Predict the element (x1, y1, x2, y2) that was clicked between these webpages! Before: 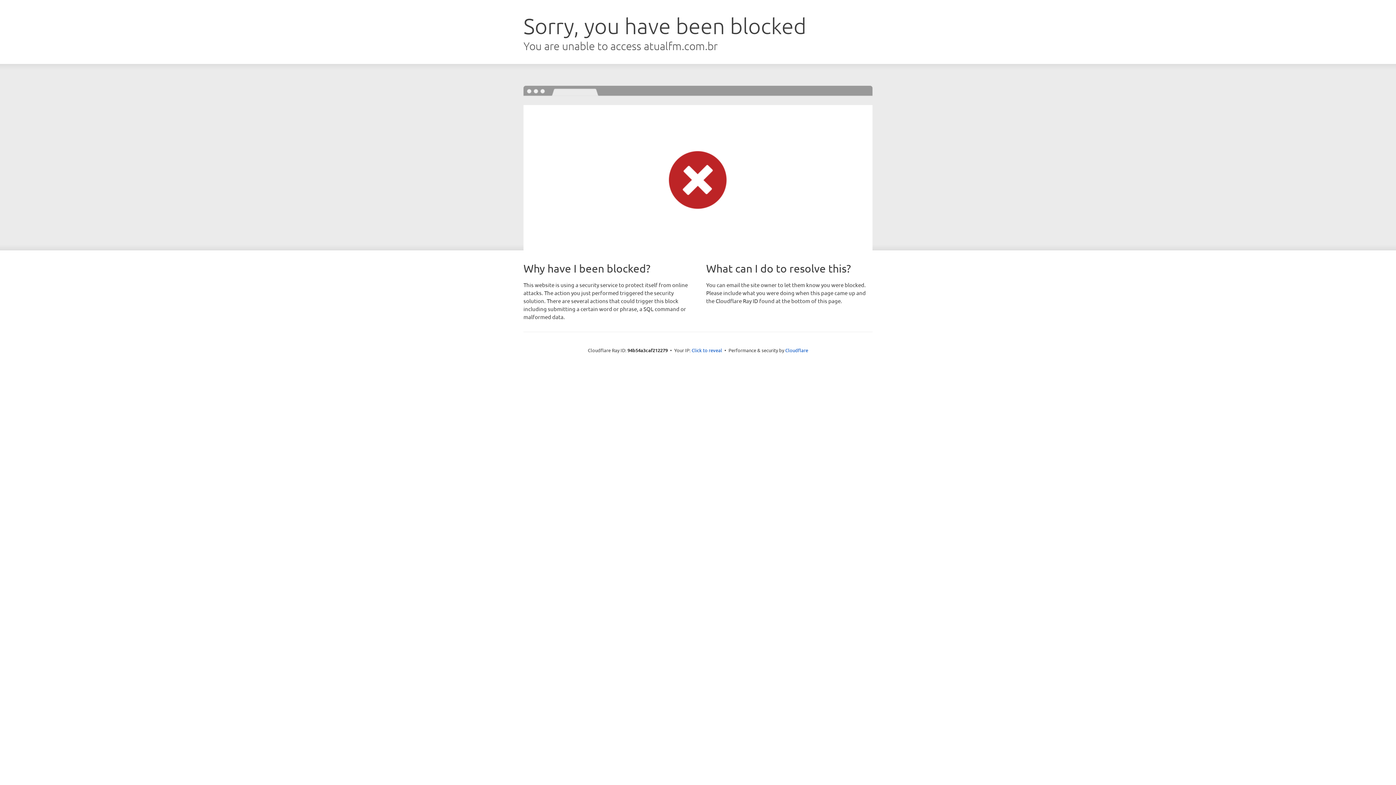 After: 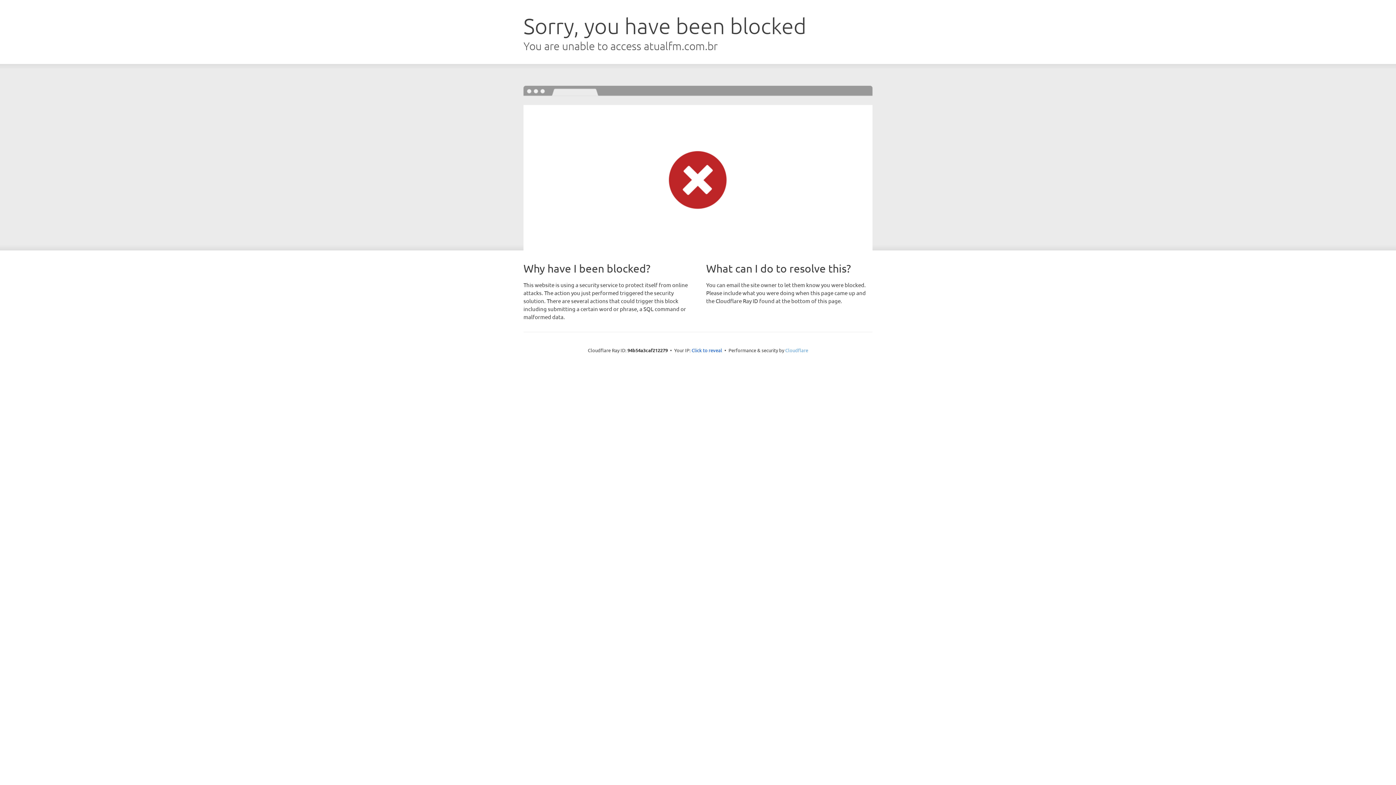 Action: bbox: (785, 347, 808, 353) label: Cloudflare